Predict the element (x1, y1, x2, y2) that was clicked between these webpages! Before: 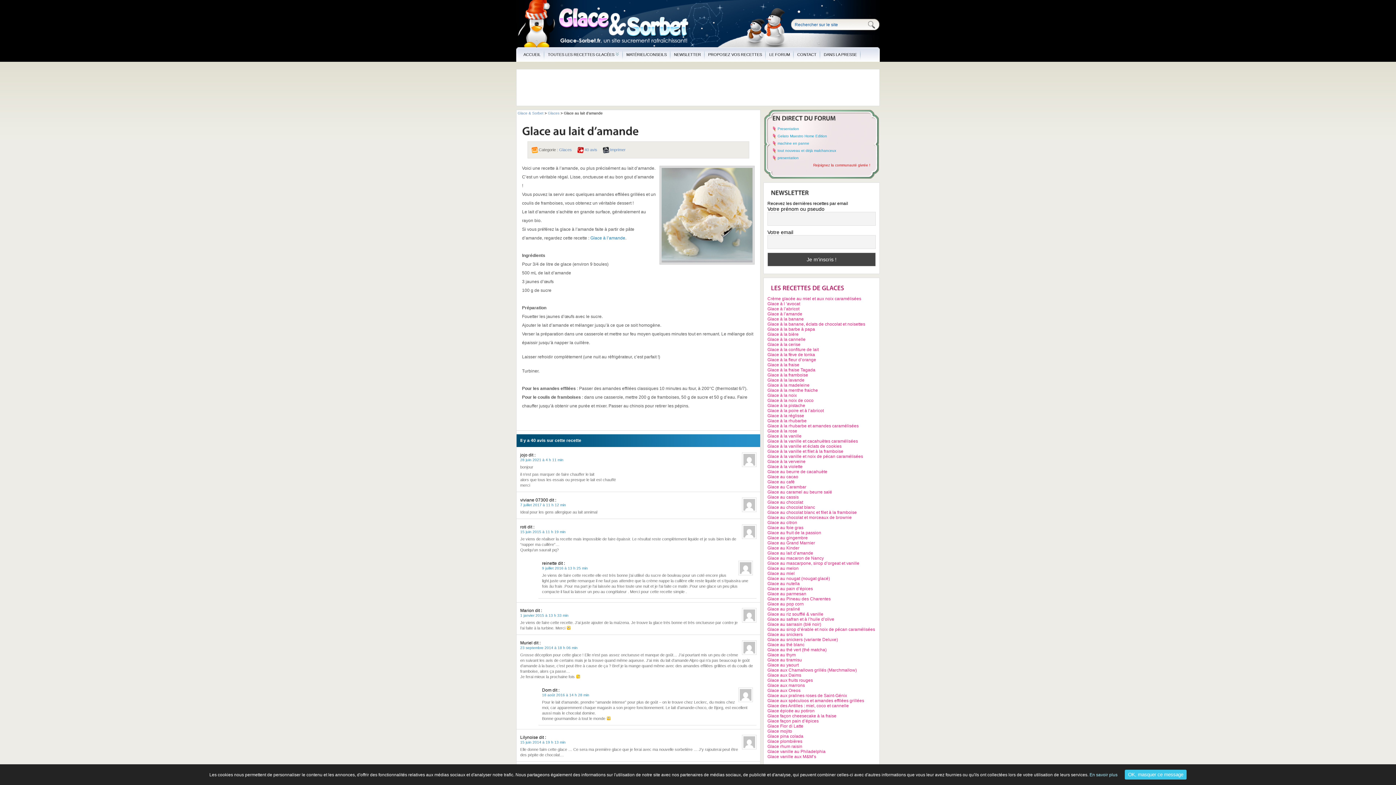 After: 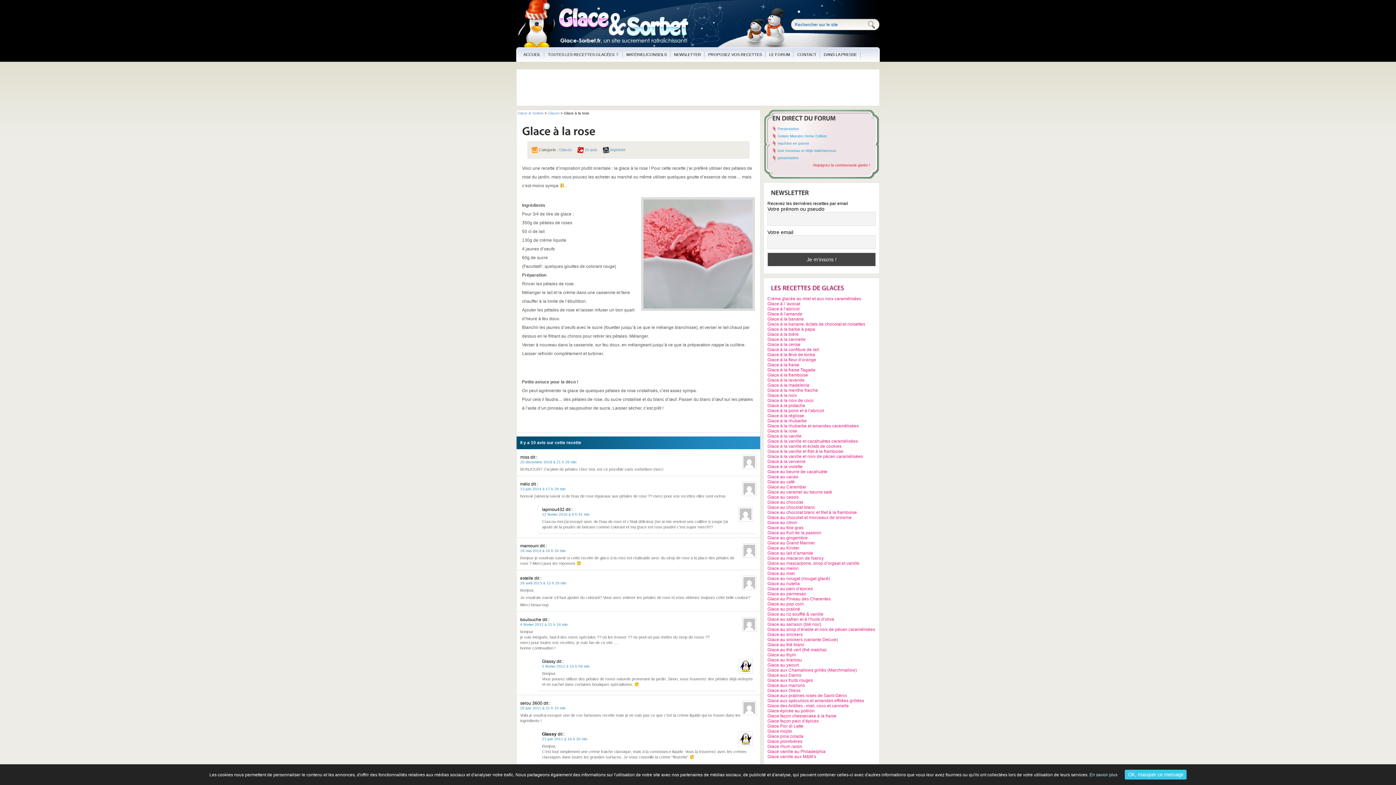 Action: label: Glace à la rose bbox: (767, 428, 797, 433)